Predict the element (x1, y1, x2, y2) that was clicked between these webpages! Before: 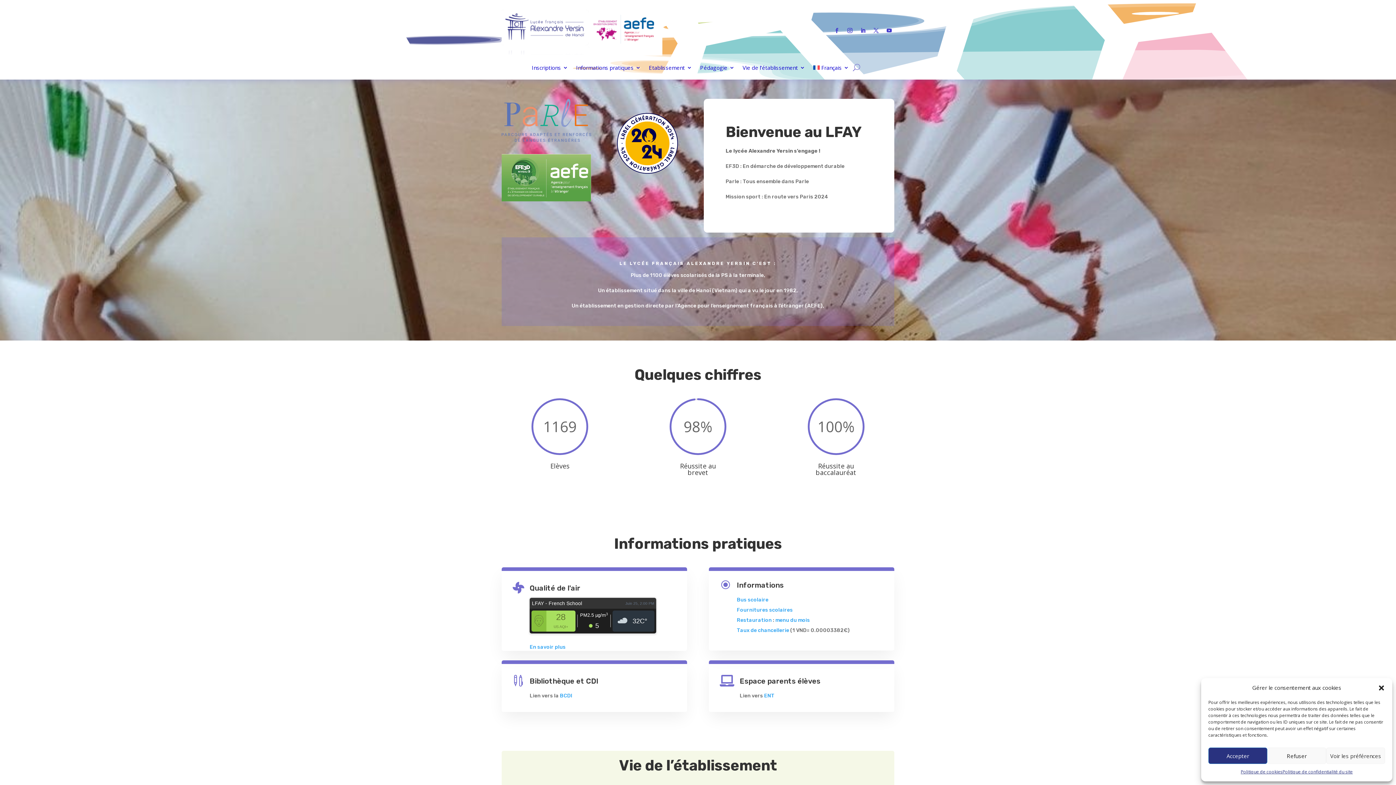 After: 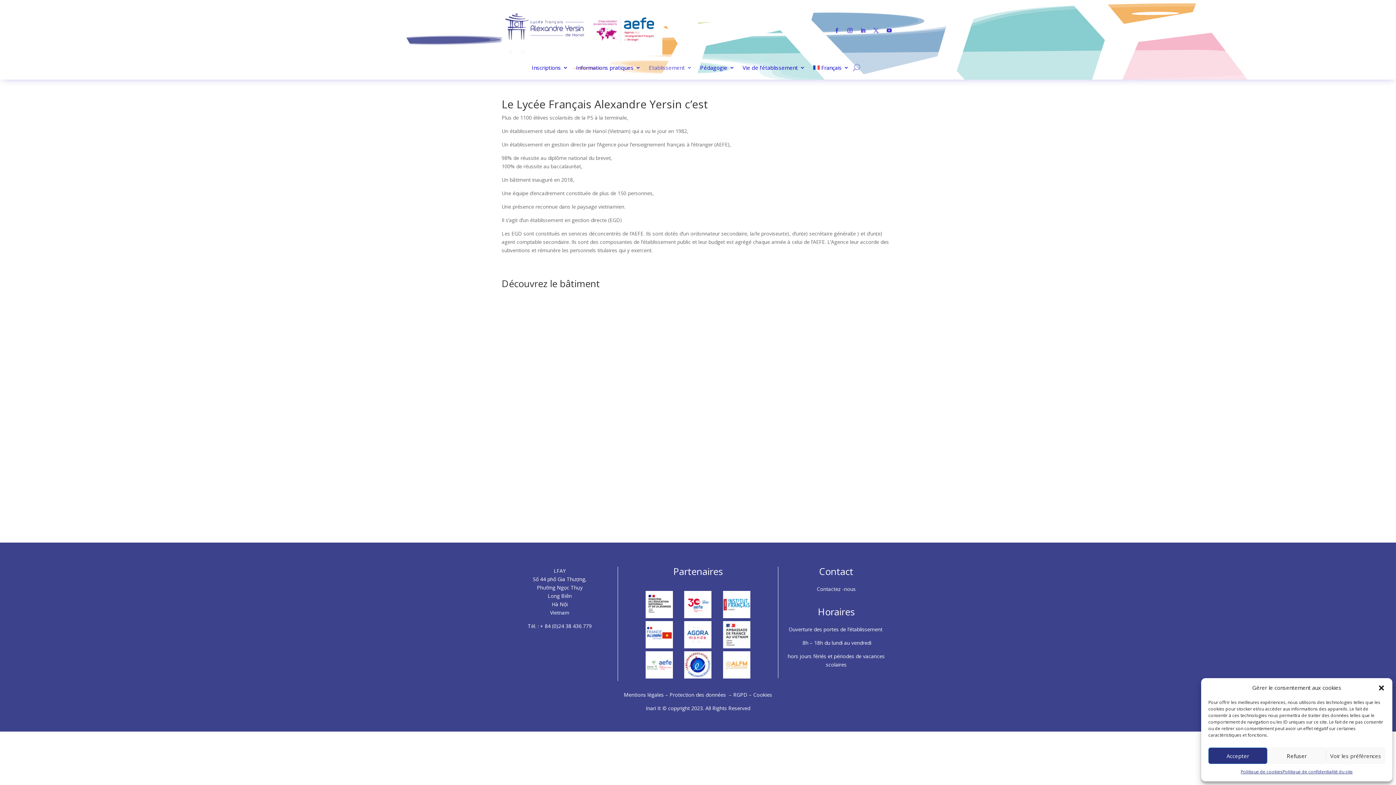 Action: label: Etablissement bbox: (649, 65, 692, 73)